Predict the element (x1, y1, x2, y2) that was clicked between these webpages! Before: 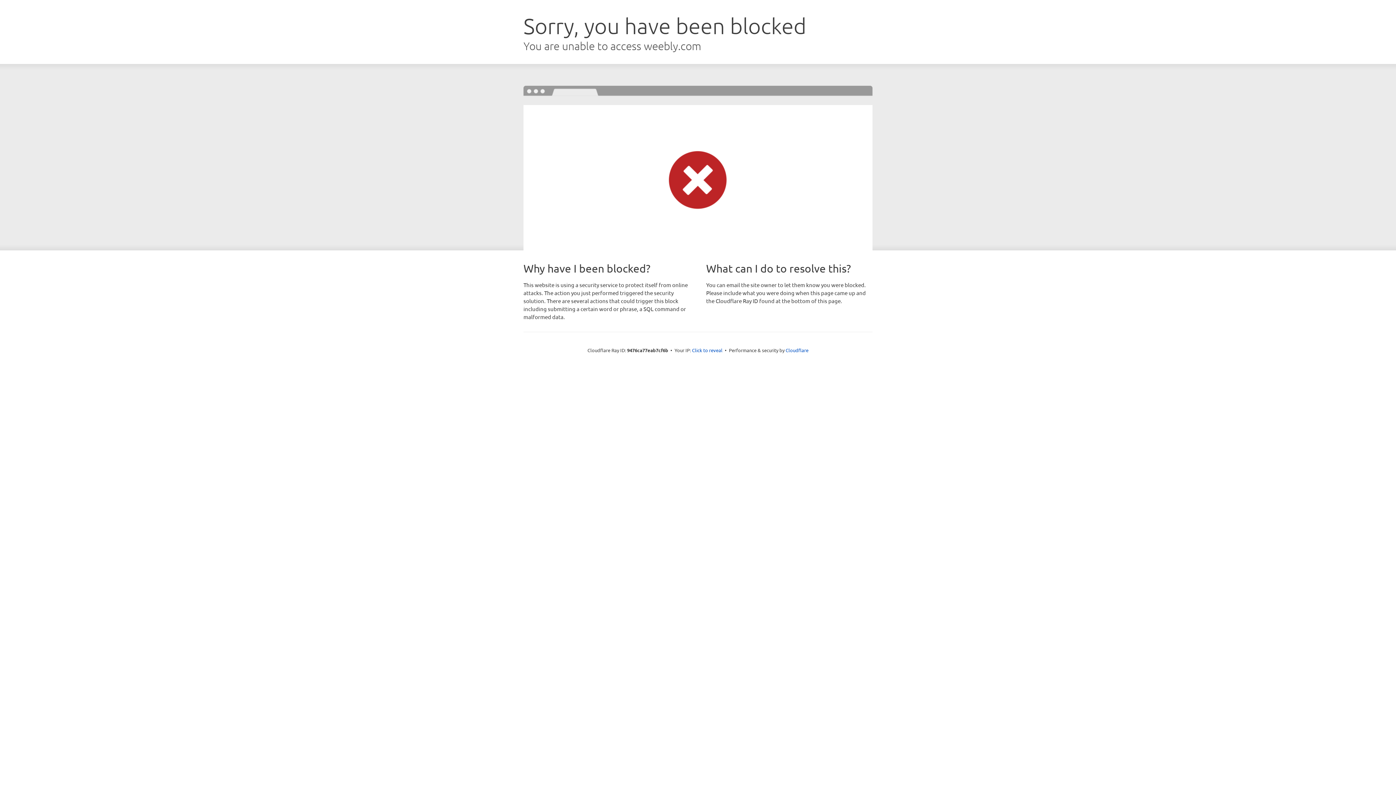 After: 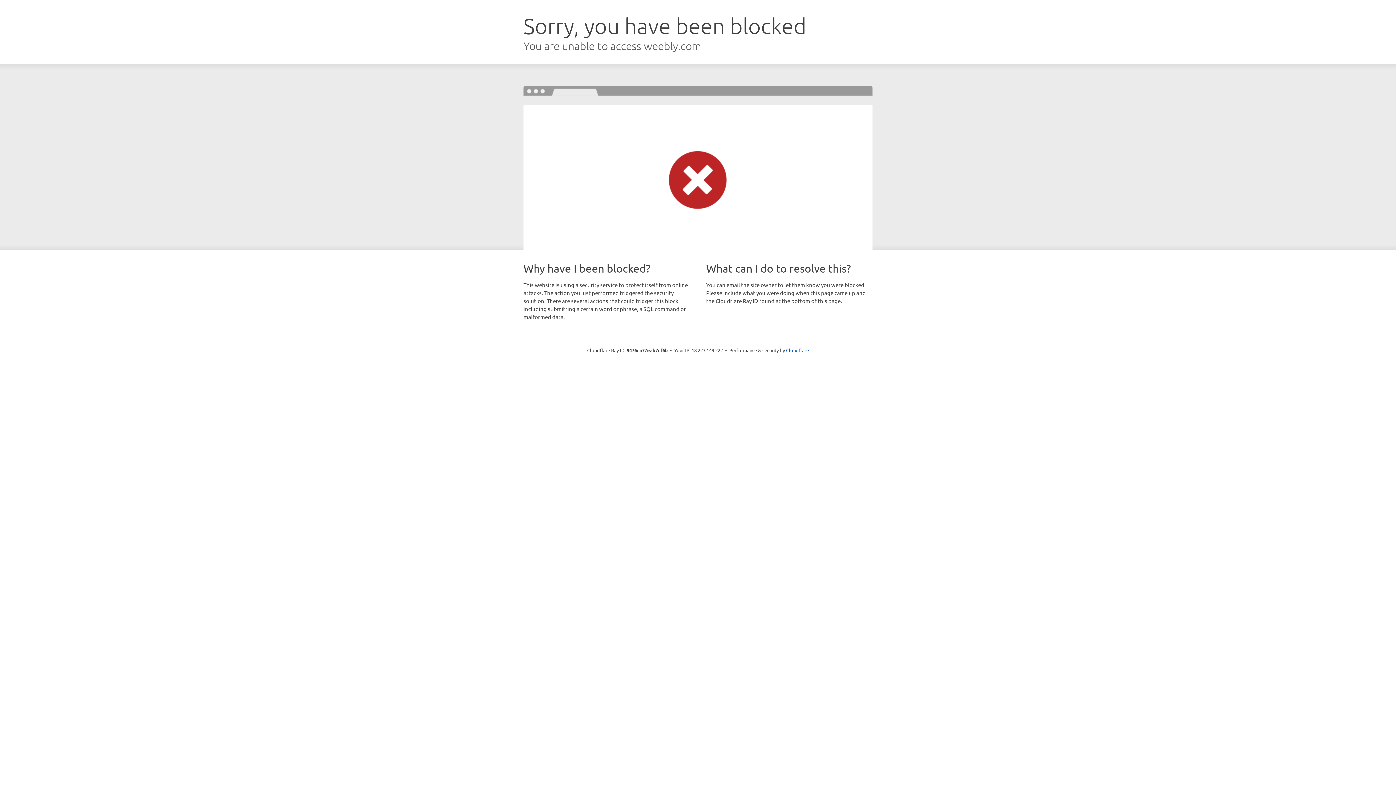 Action: bbox: (692, 346, 722, 353) label: Click to reveal